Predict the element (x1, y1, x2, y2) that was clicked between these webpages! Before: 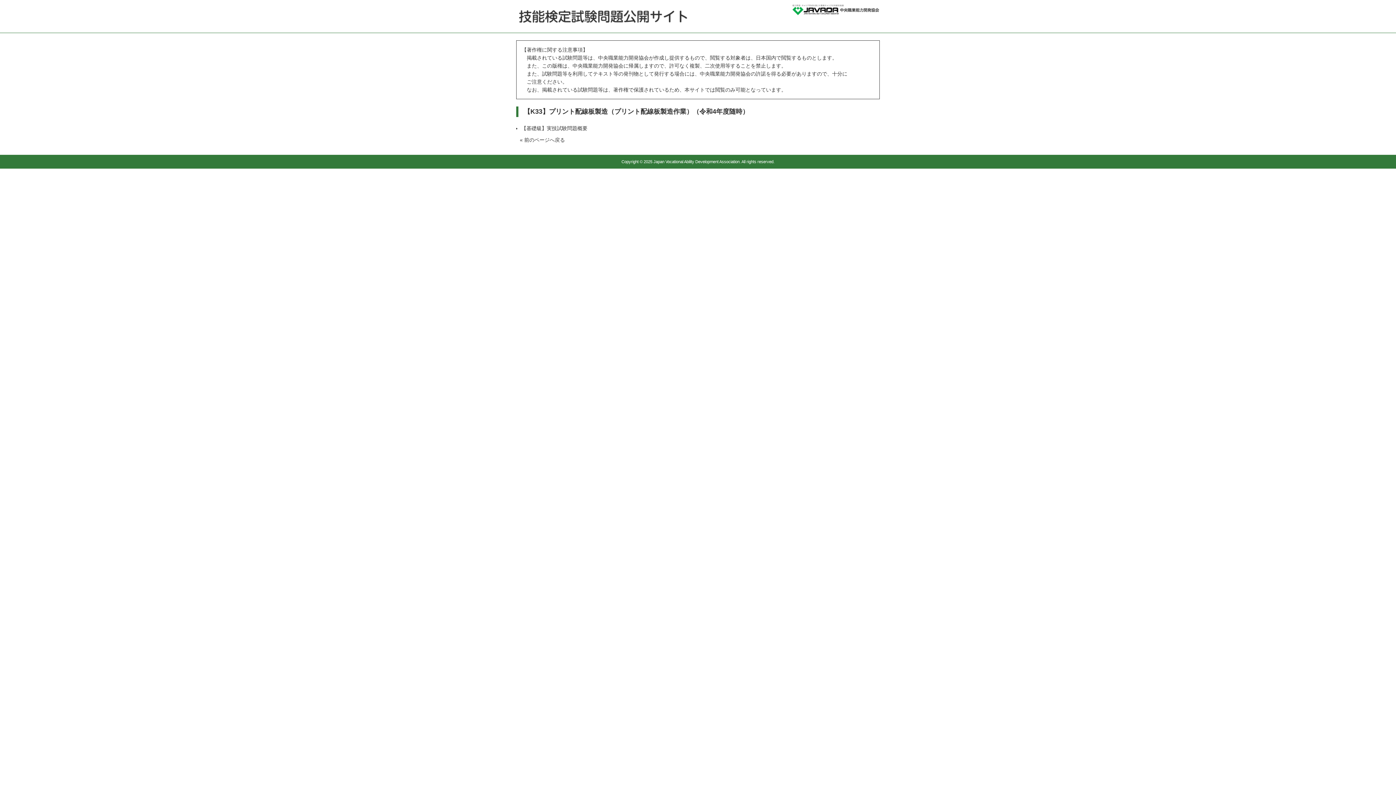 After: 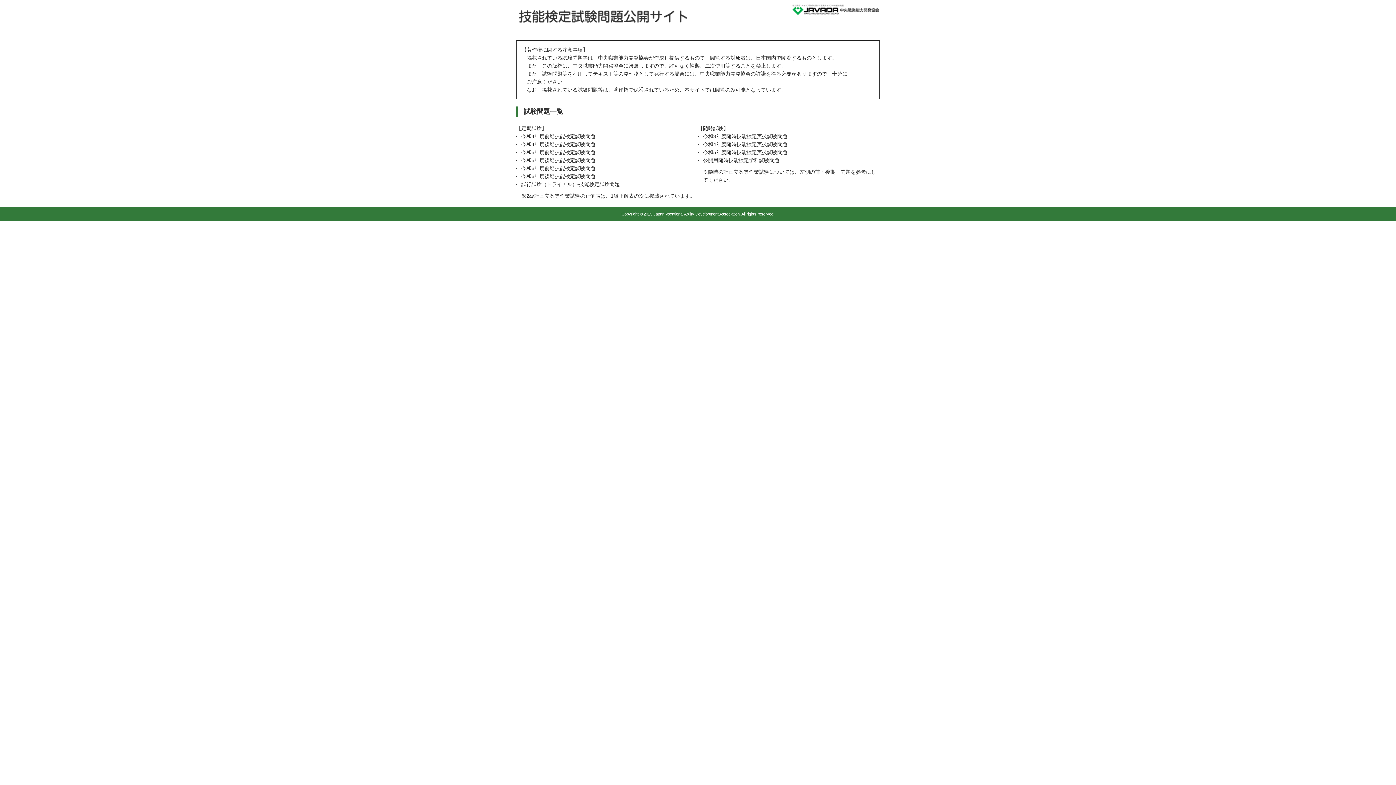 Action: bbox: (516, 3, 690, 29)